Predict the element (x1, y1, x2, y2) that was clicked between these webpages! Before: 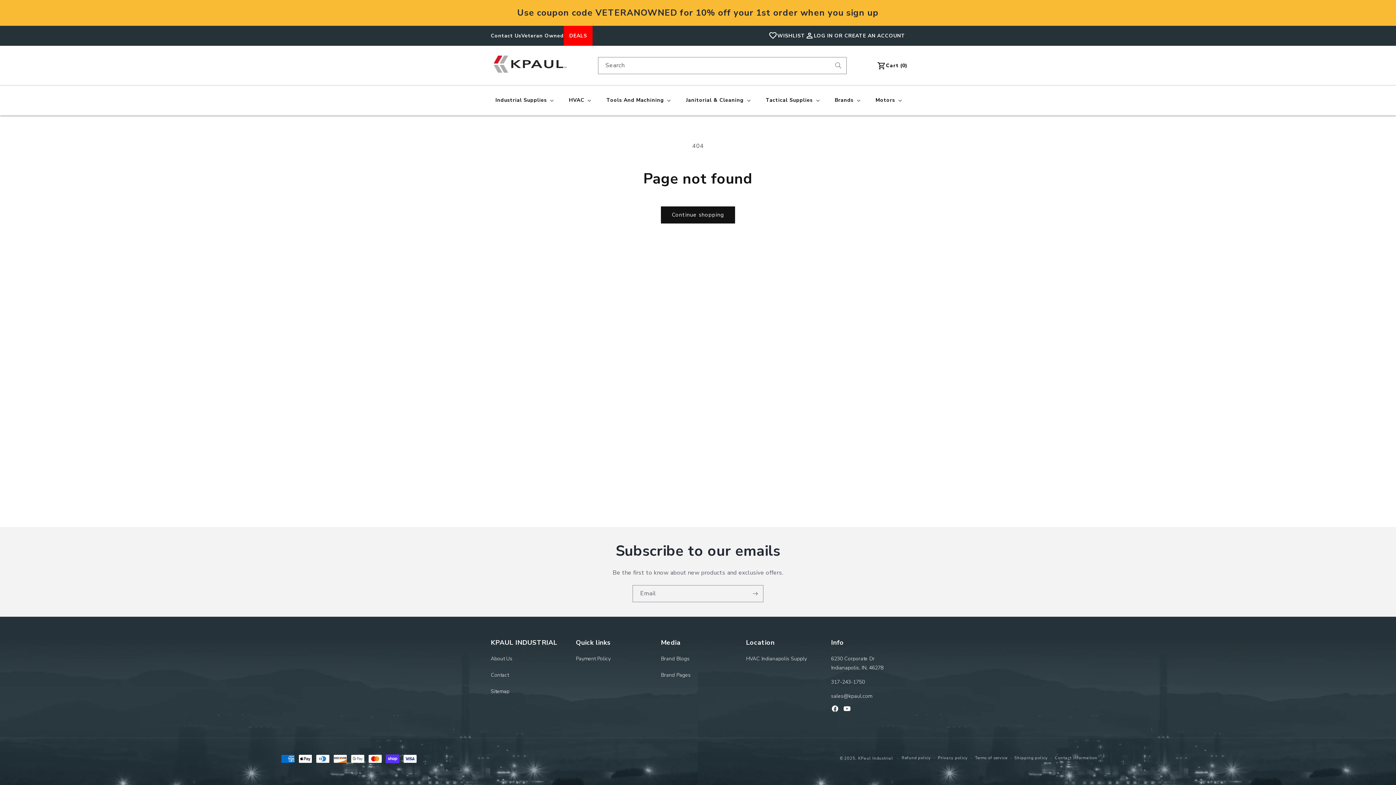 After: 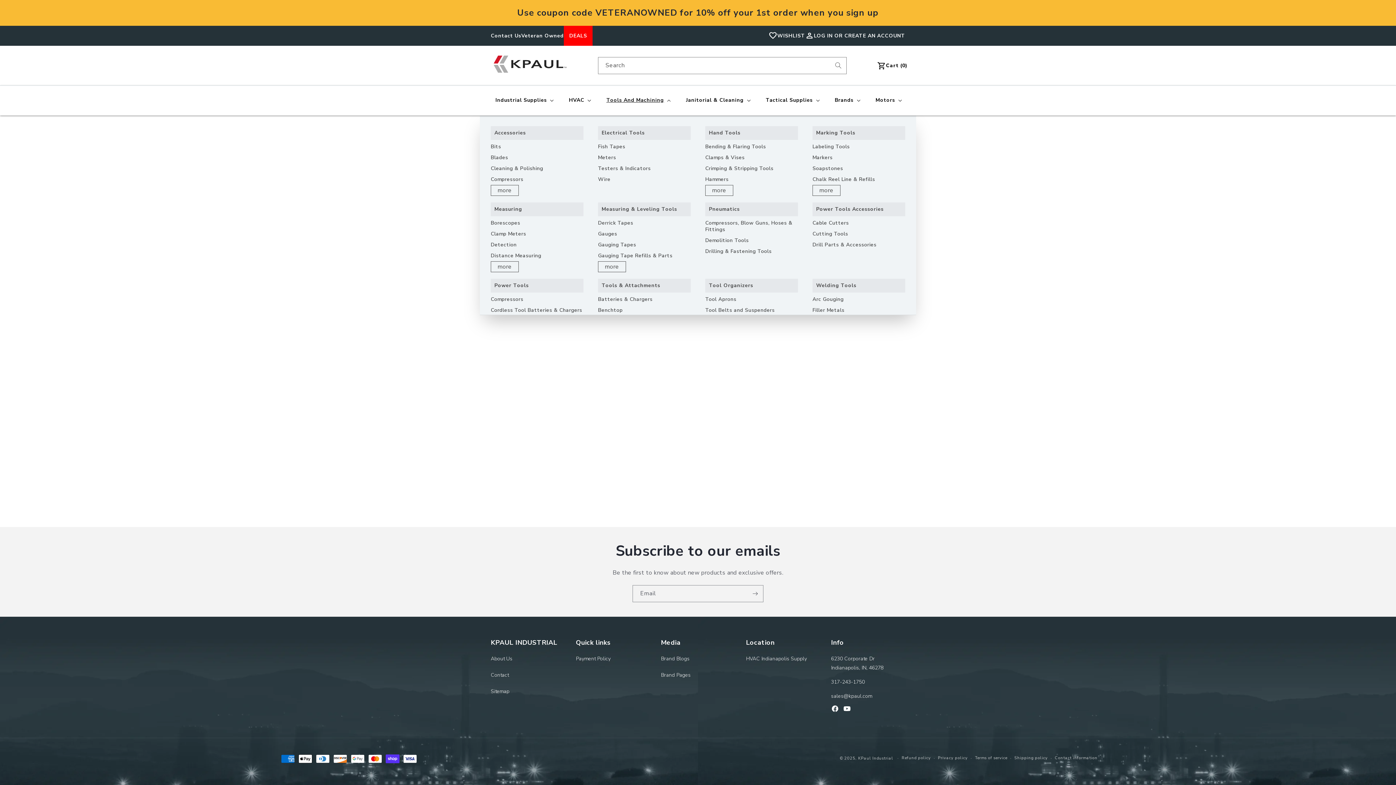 Action: label: Tools And Machining bbox: (602, 92, 673, 108)